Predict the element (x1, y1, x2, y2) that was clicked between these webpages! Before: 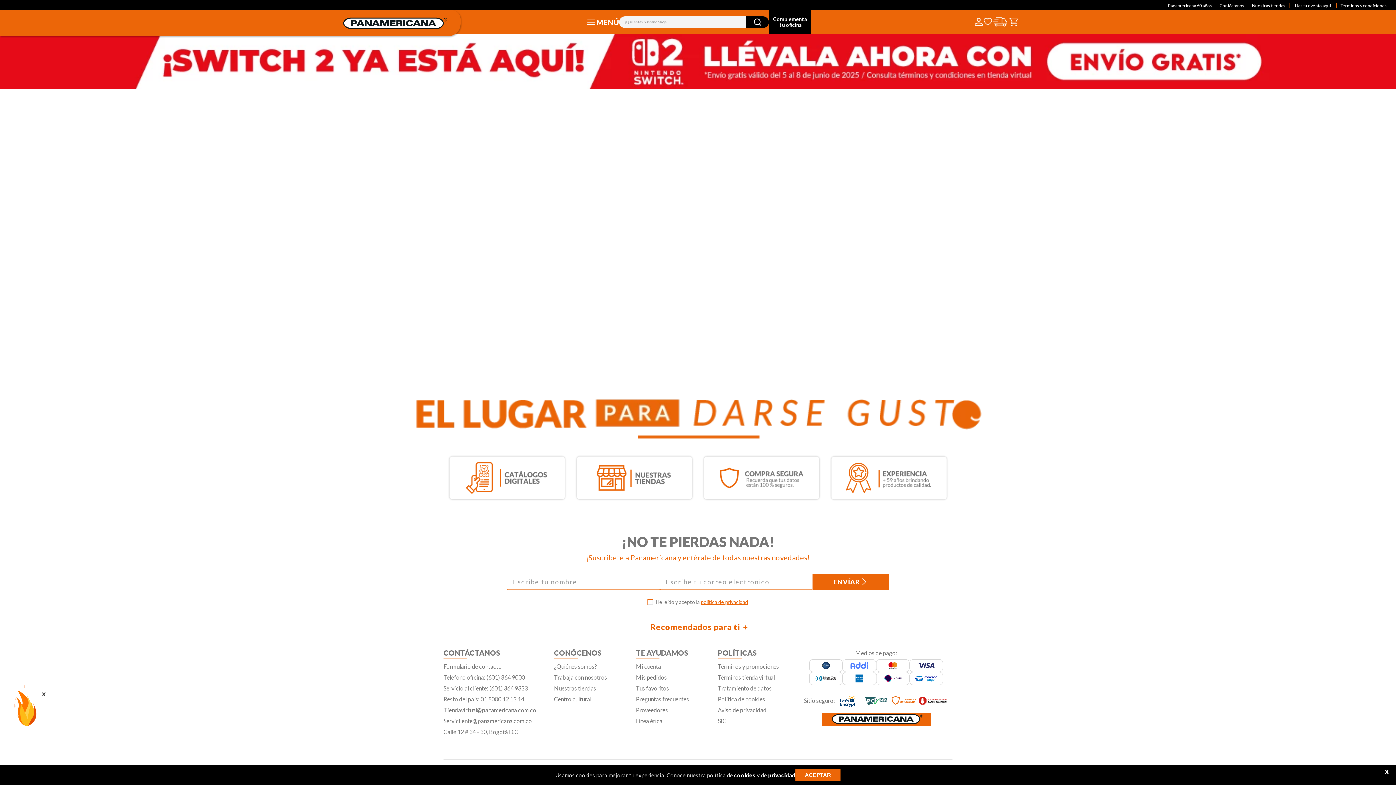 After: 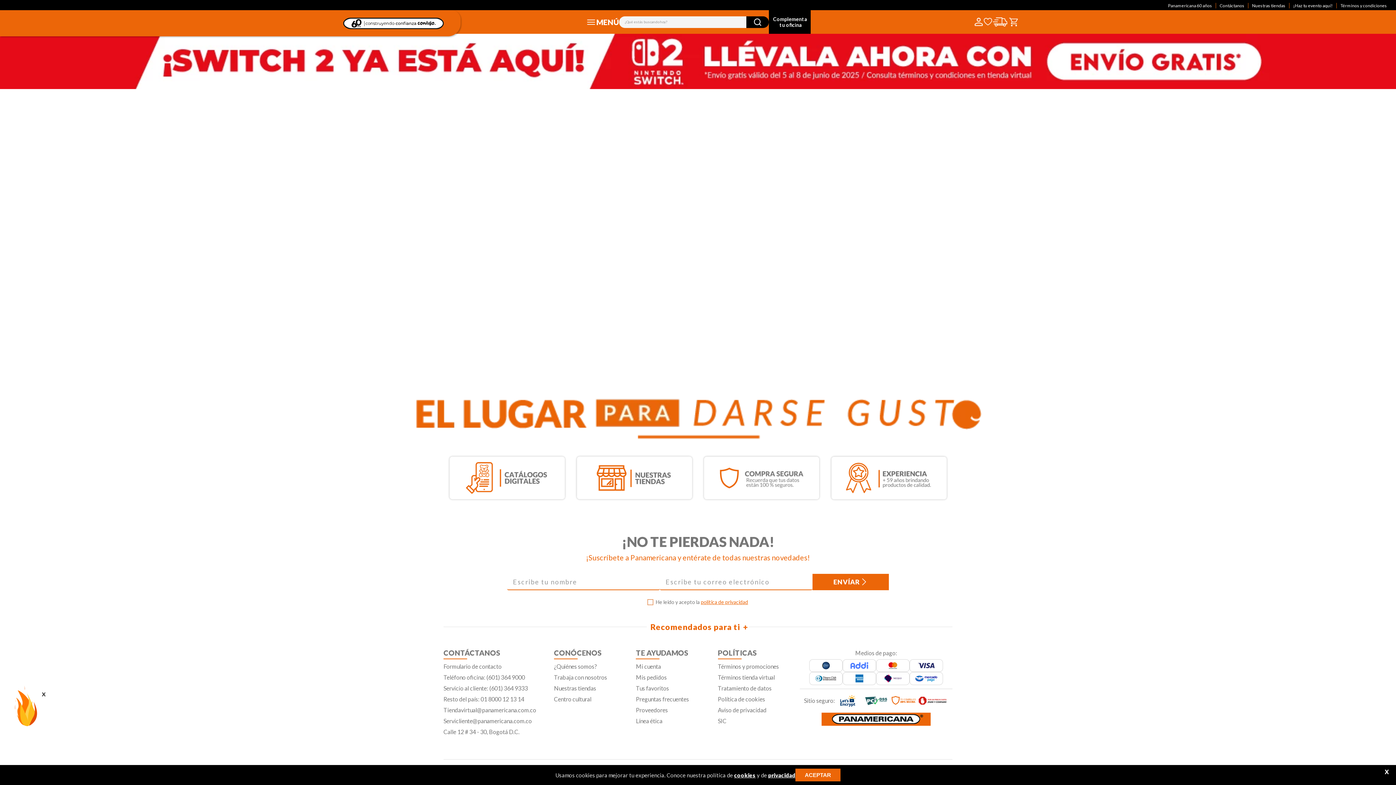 Action: label: Buscar Productos bbox: (735, 16, 746, 27)